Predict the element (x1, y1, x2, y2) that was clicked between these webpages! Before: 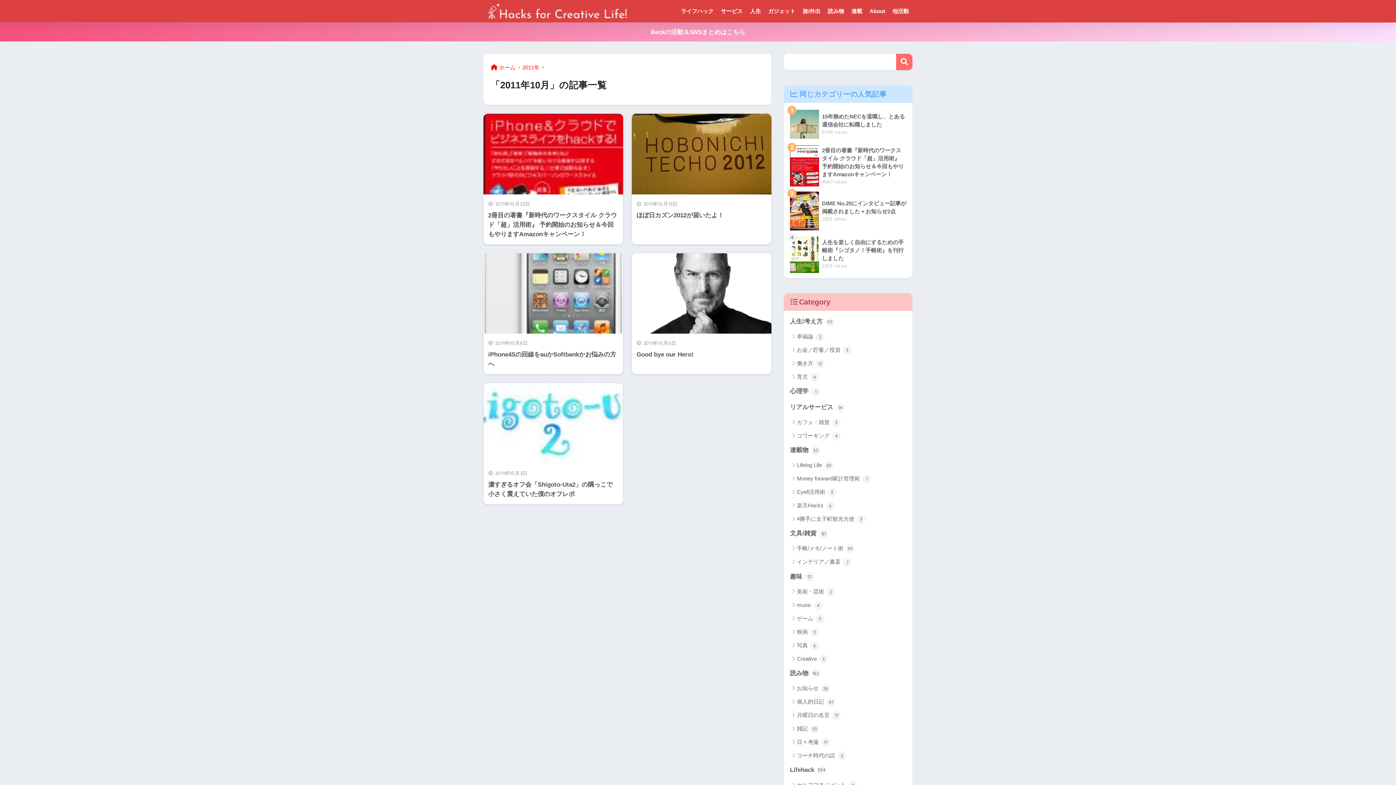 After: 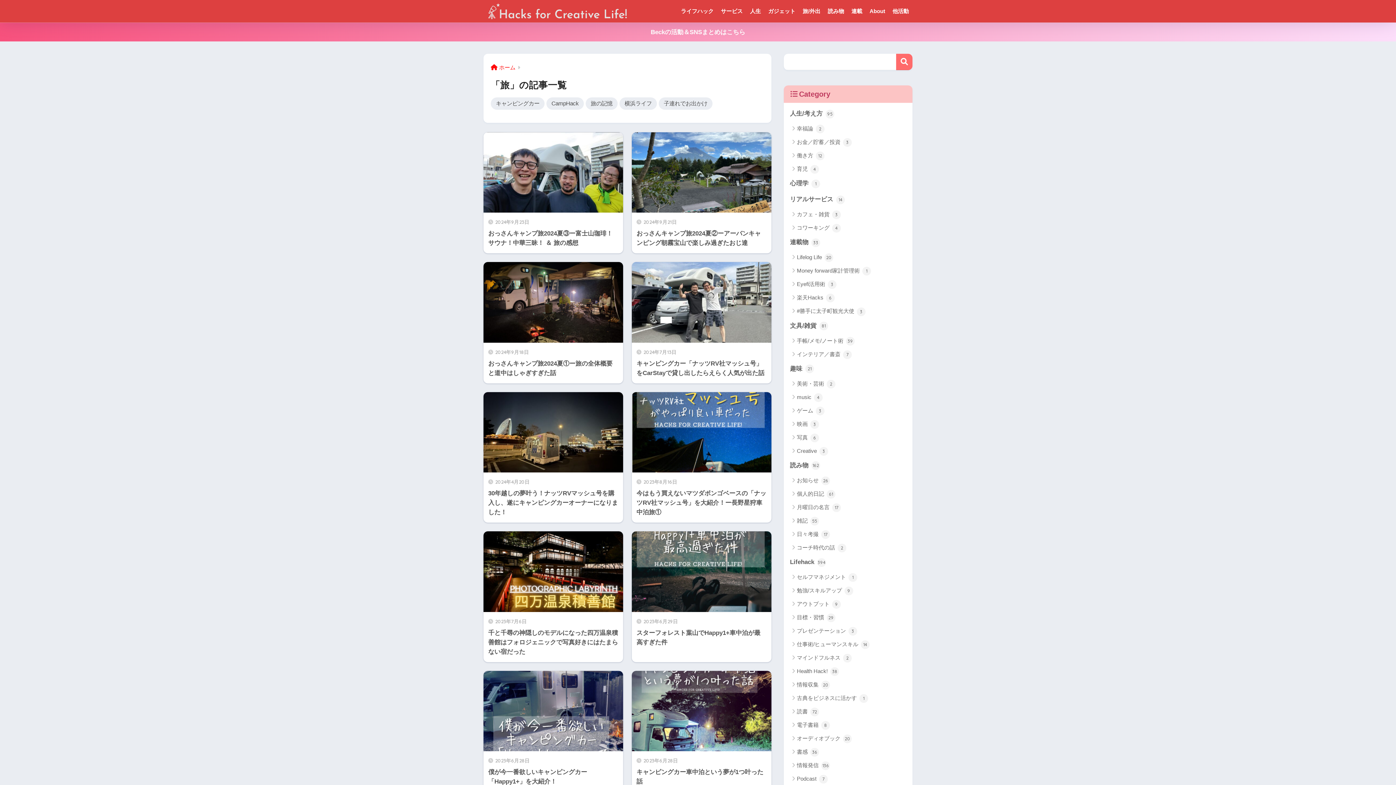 Action: bbox: (799, 0, 824, 22) label: 旅/外出